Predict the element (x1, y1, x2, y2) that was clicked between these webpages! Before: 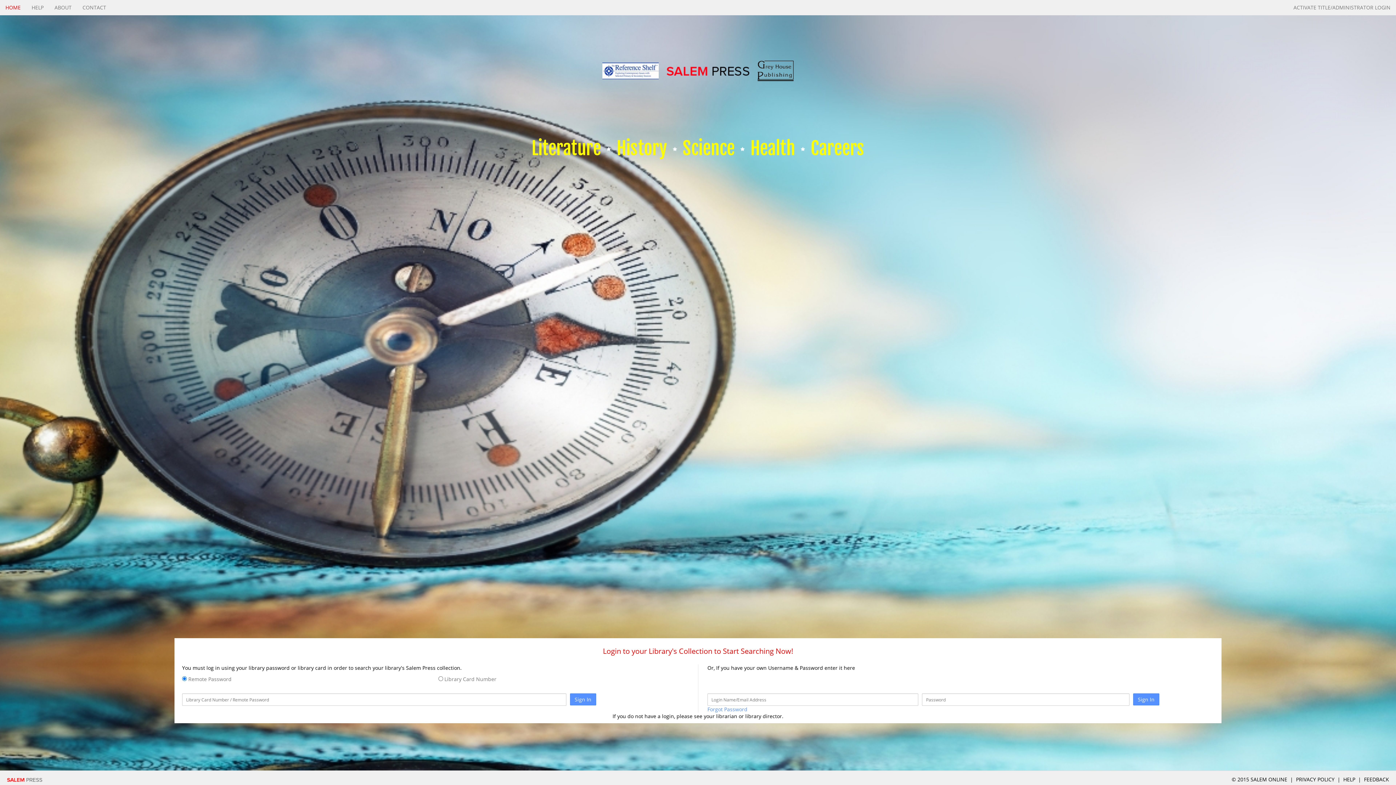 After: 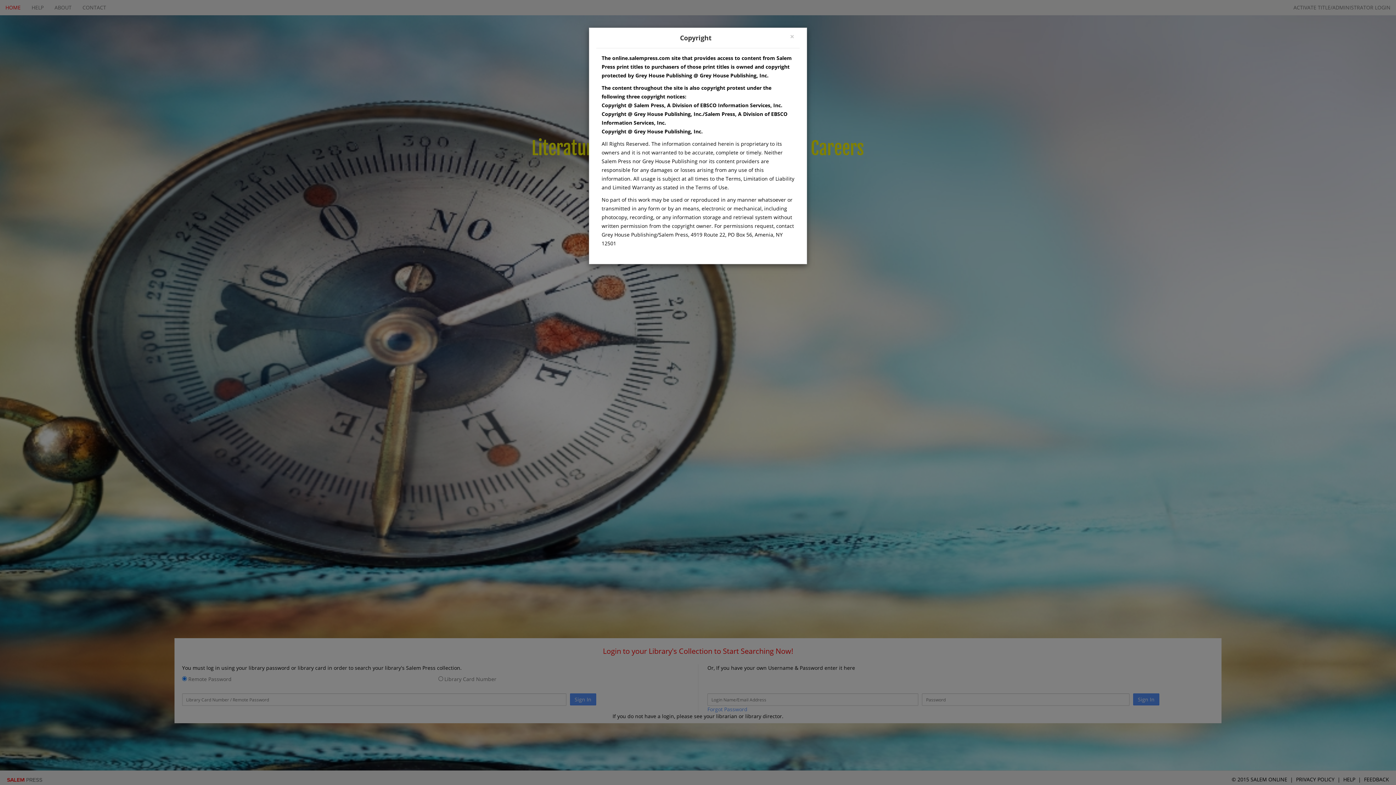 Action: label: © 2015 SALEM ONLINE  bbox: (1232, 776, 1289, 783)